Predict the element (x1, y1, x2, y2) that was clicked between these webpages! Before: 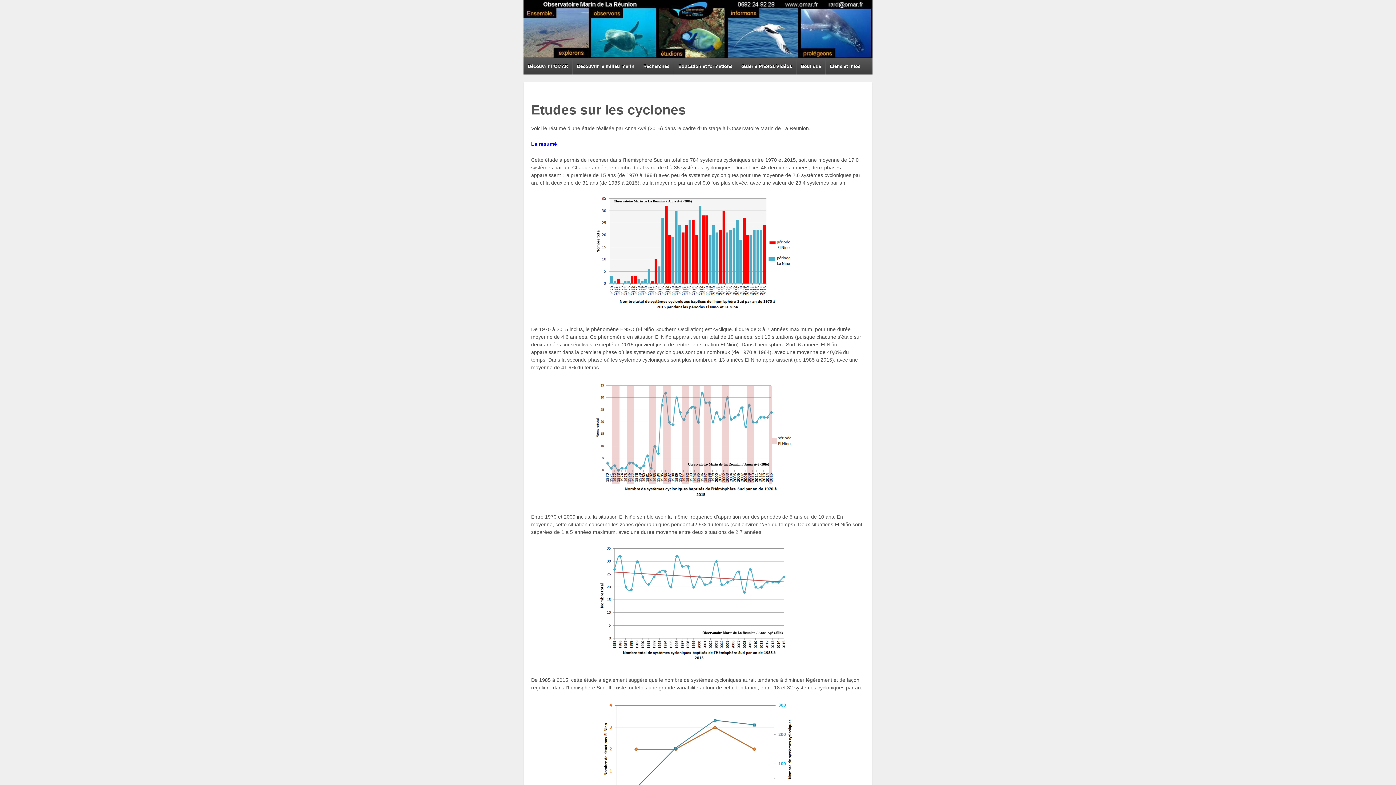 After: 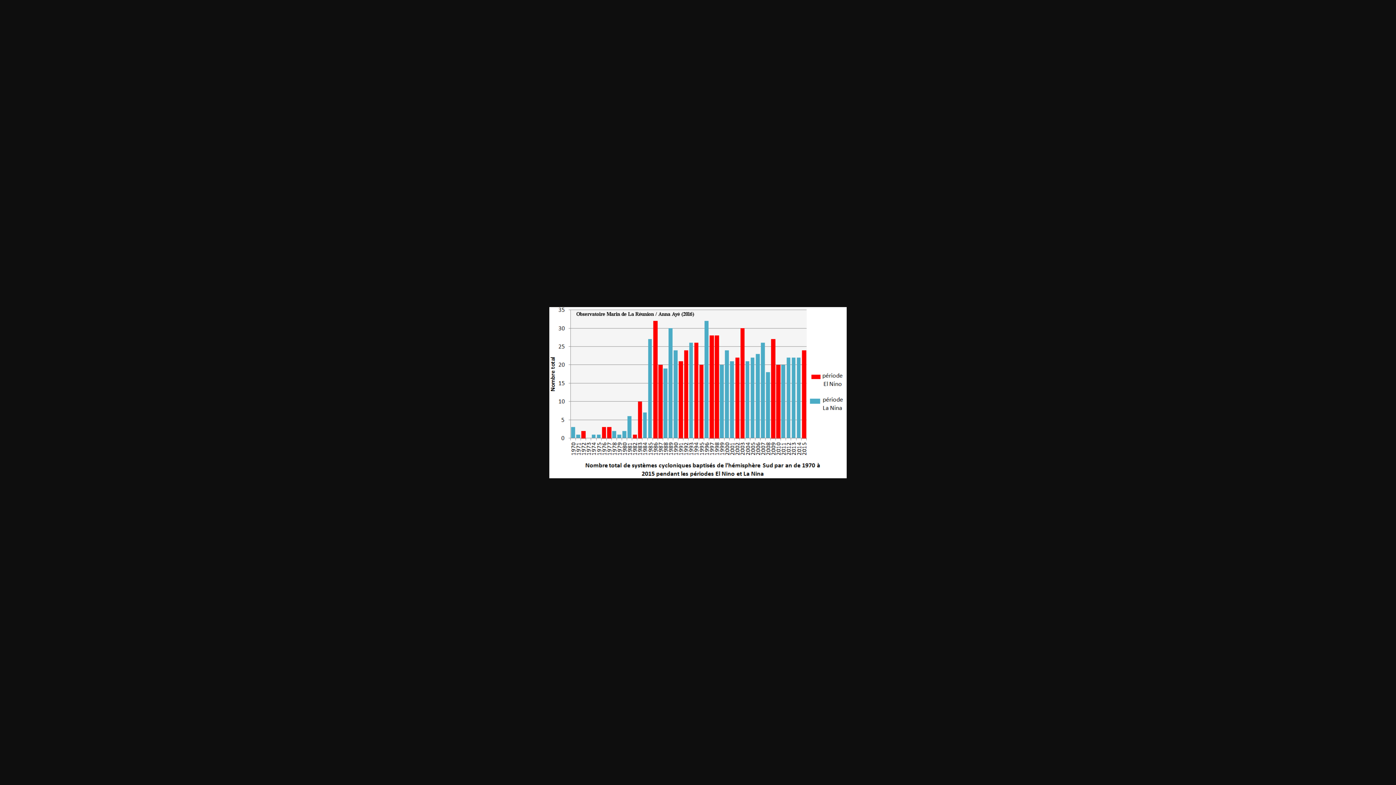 Action: bbox: (596, 252, 800, 258)